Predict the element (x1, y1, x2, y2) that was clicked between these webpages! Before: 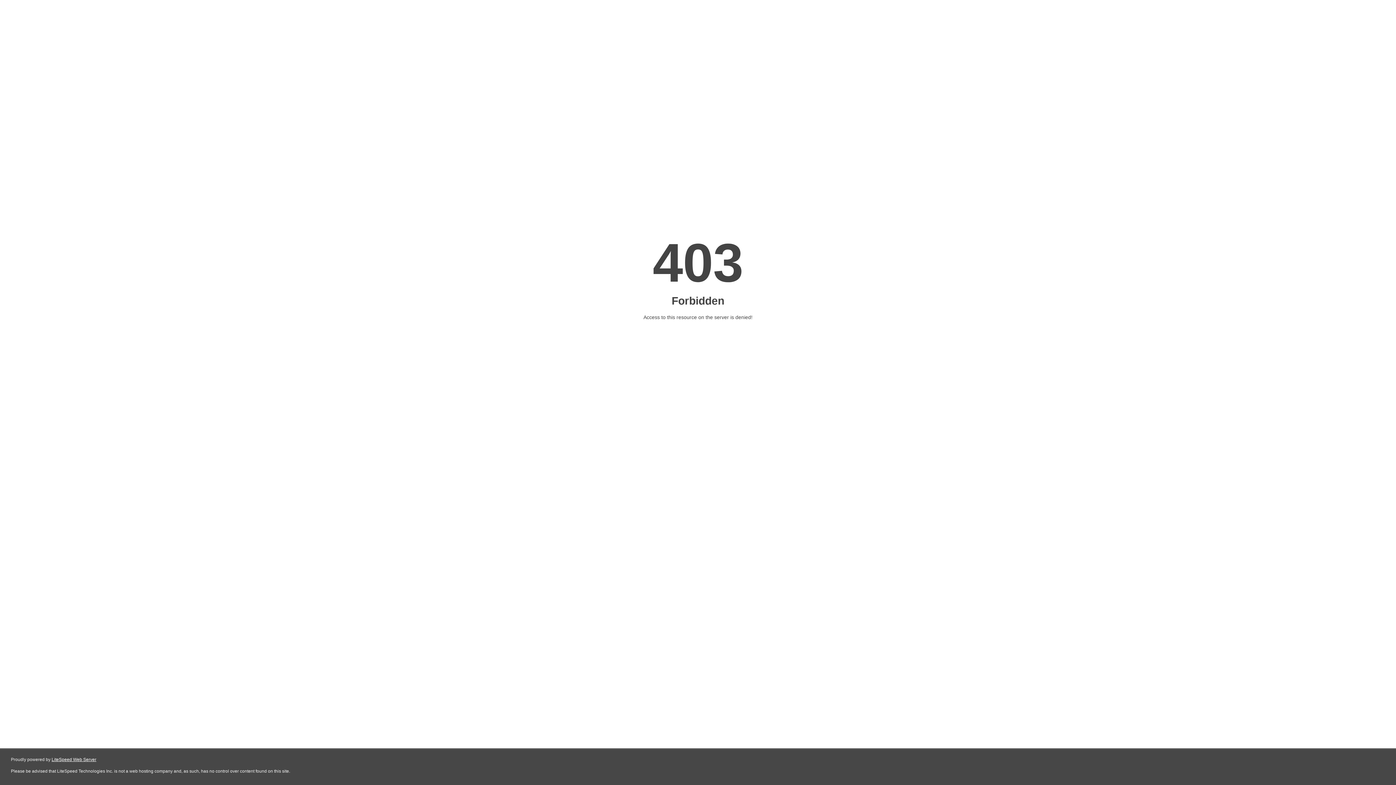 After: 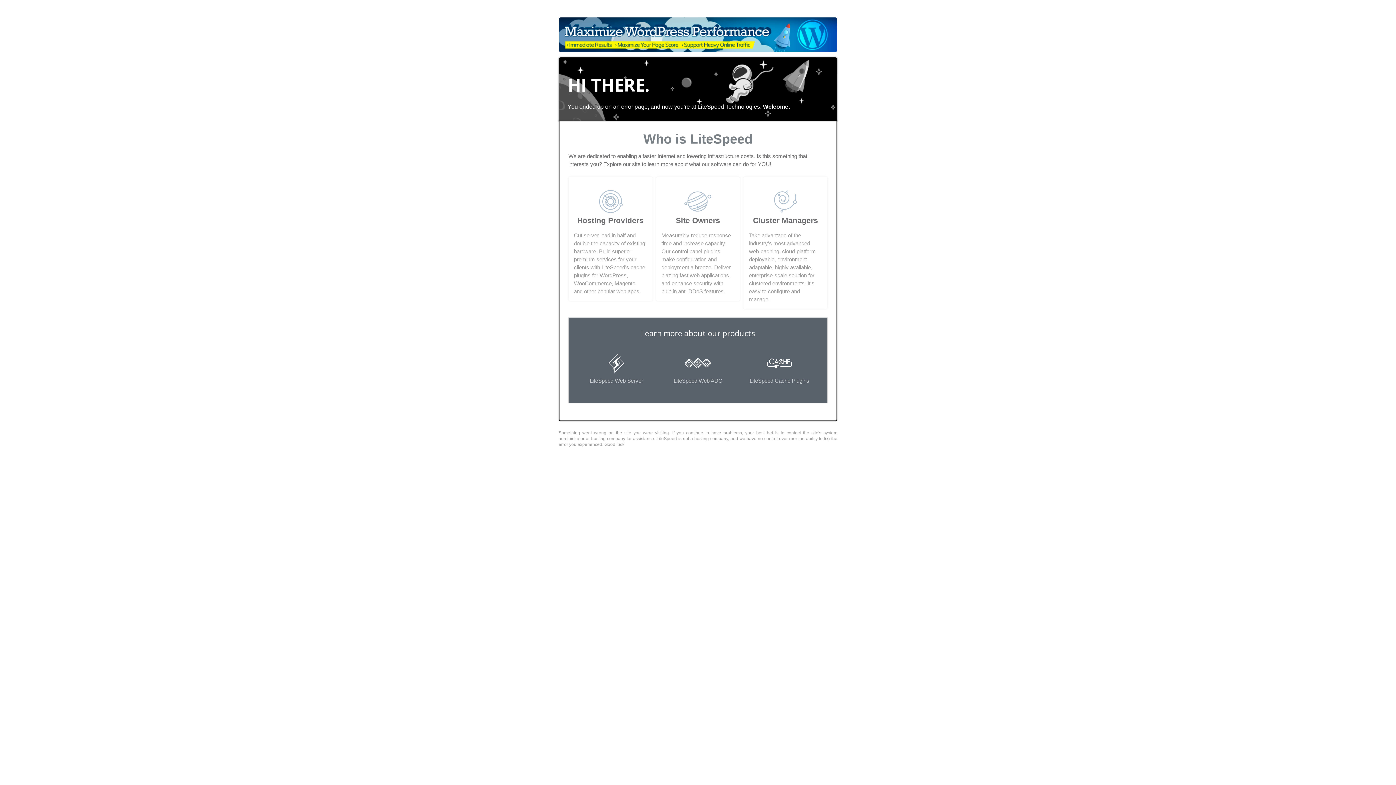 Action: bbox: (51, 757, 96, 762) label: LiteSpeed Web Server